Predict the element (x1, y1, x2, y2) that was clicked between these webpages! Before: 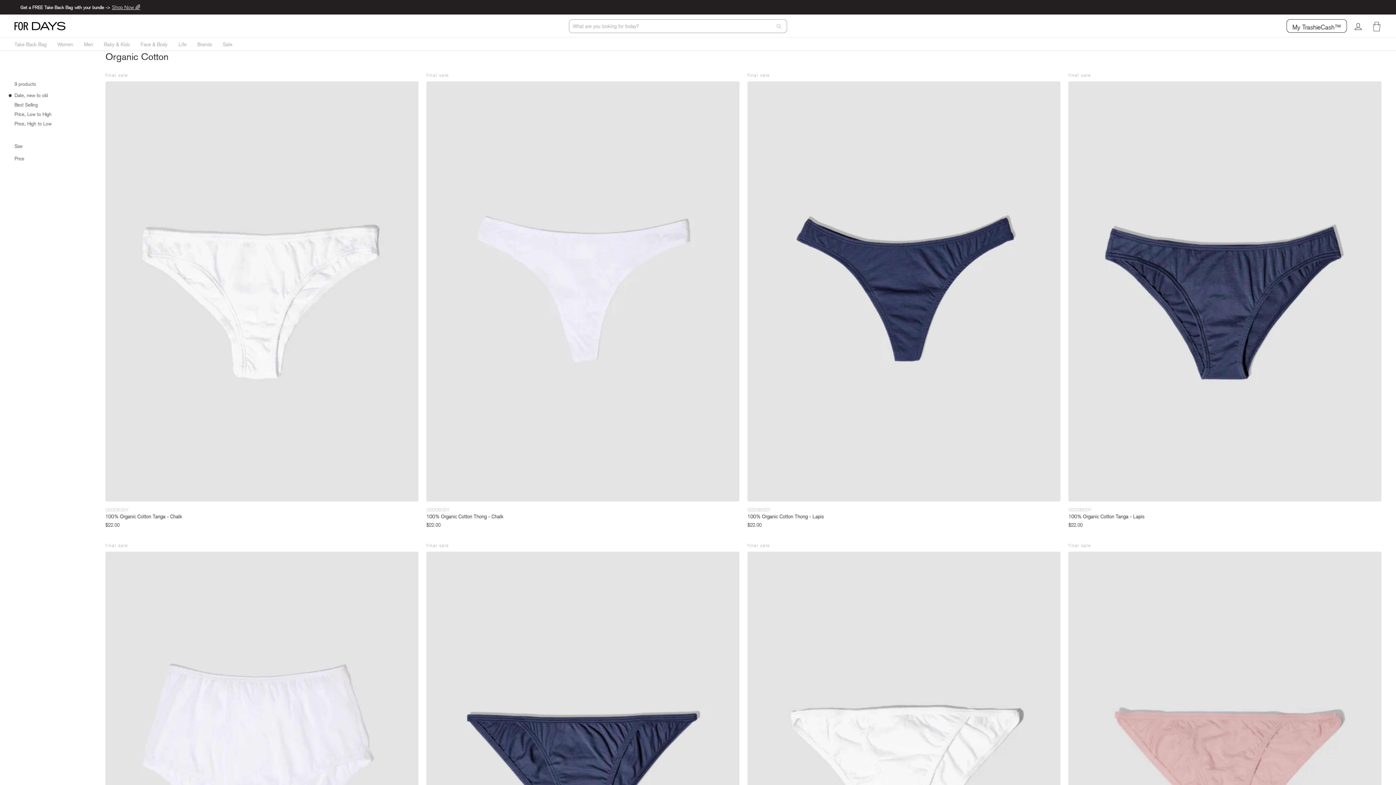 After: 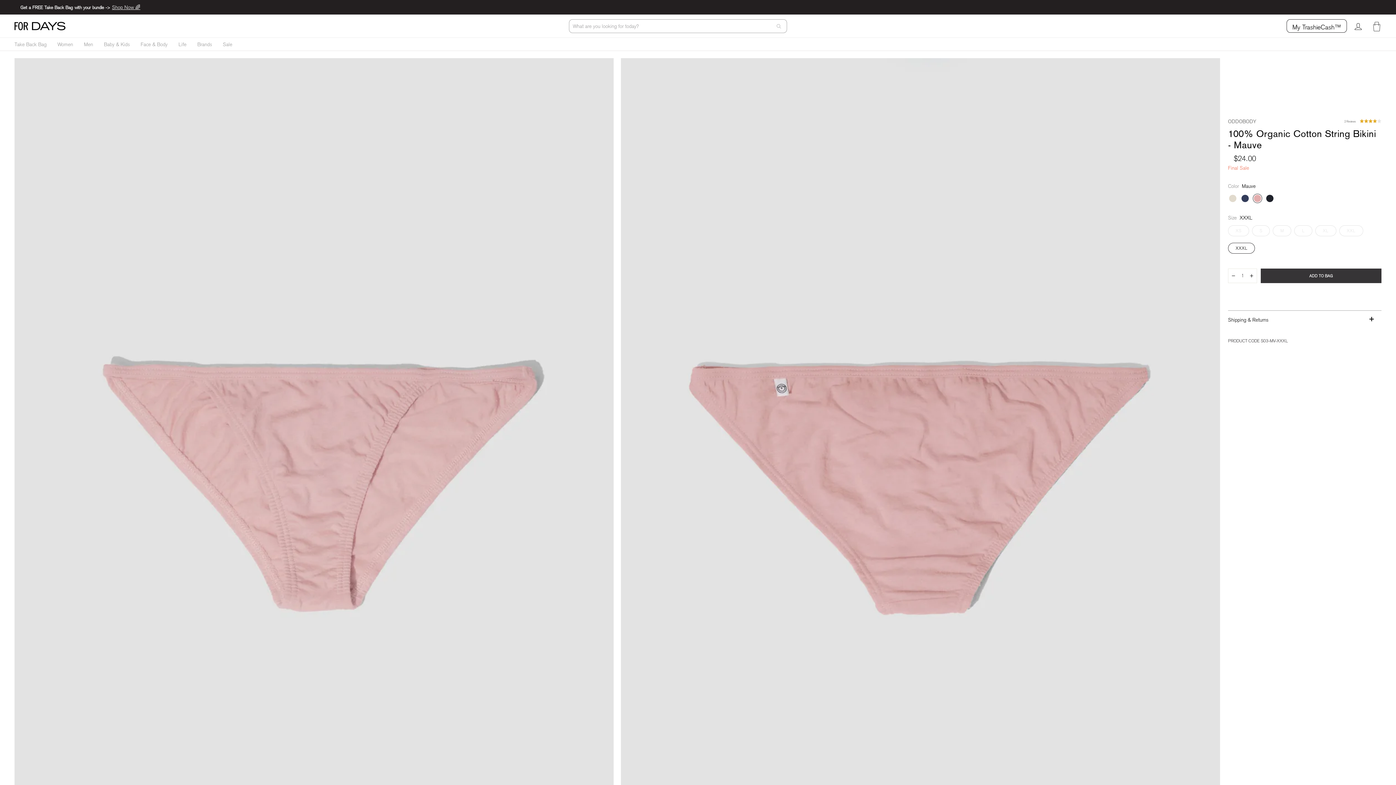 Action: bbox: (1068, 551, 1381, 1000) label: ODDOBODY
100% Organic Cotton String Bikini - Mauve
Regular price
$24.00
Sale price
$16.80